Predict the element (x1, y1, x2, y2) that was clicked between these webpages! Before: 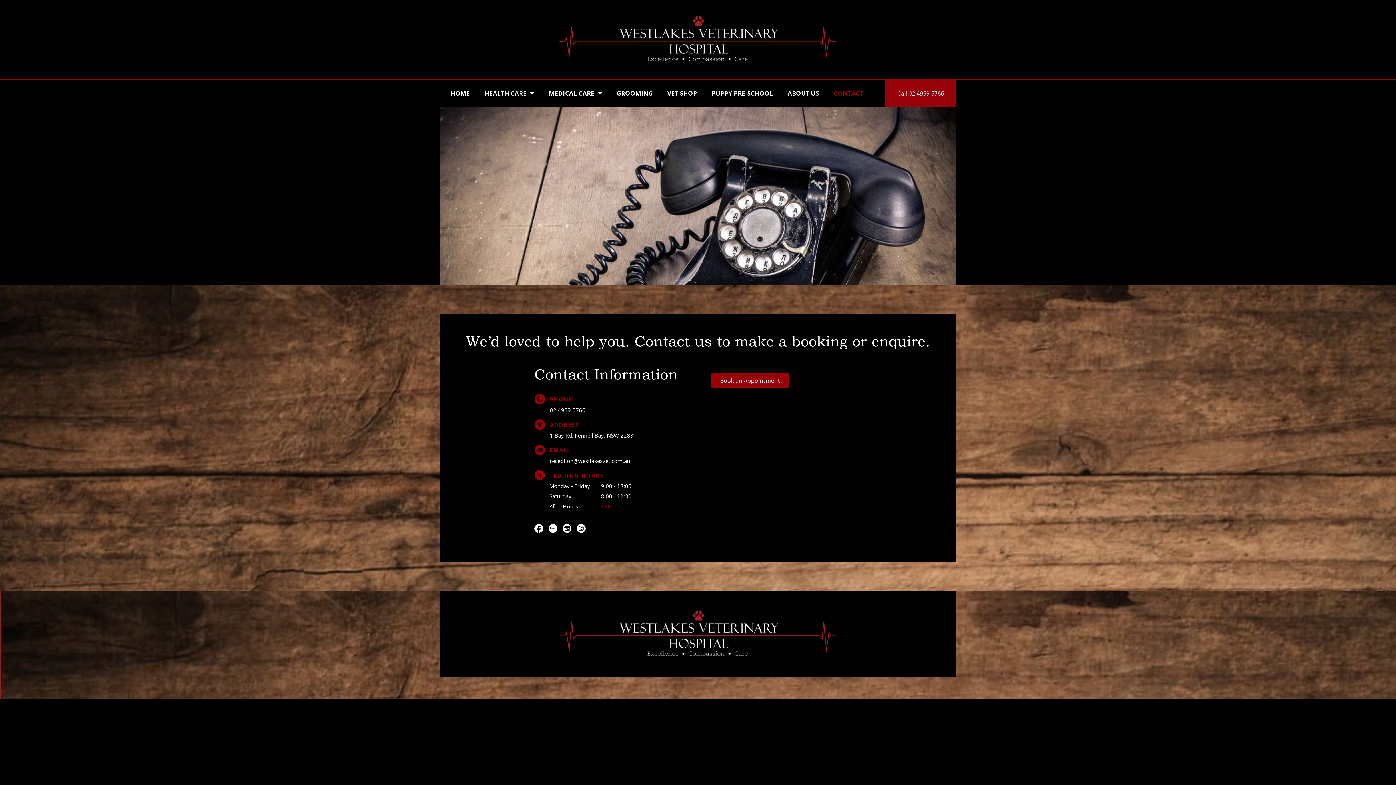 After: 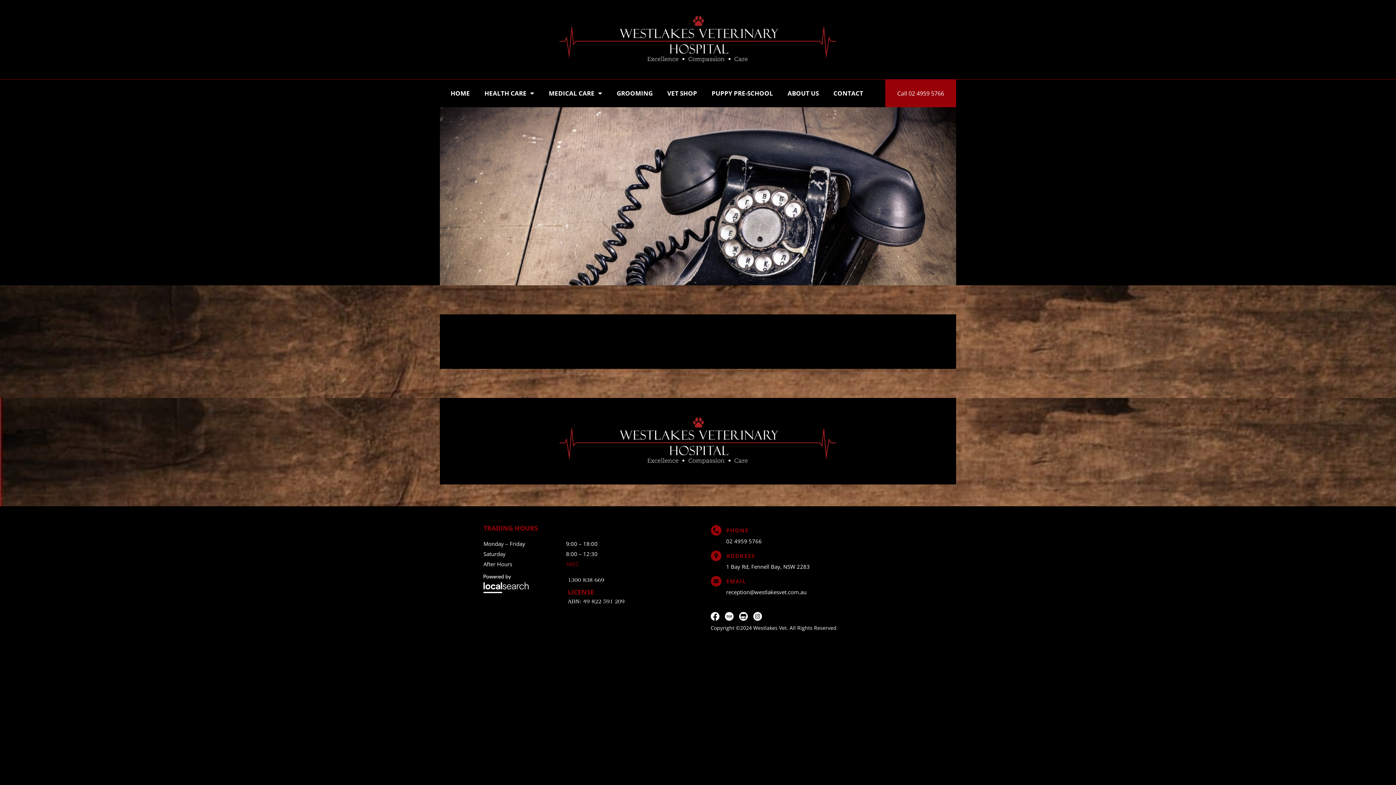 Action: label: Book an Appointment bbox: (711, 373, 788, 388)